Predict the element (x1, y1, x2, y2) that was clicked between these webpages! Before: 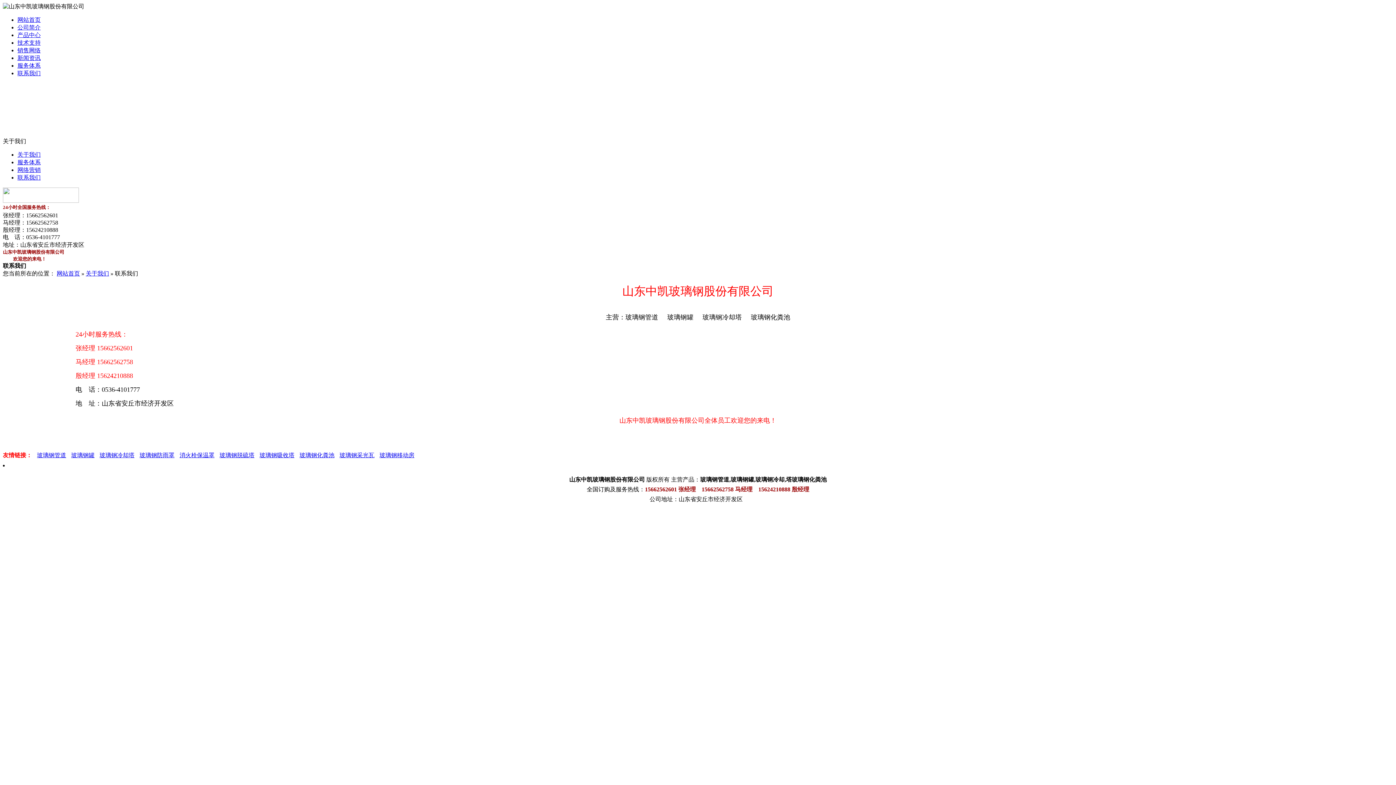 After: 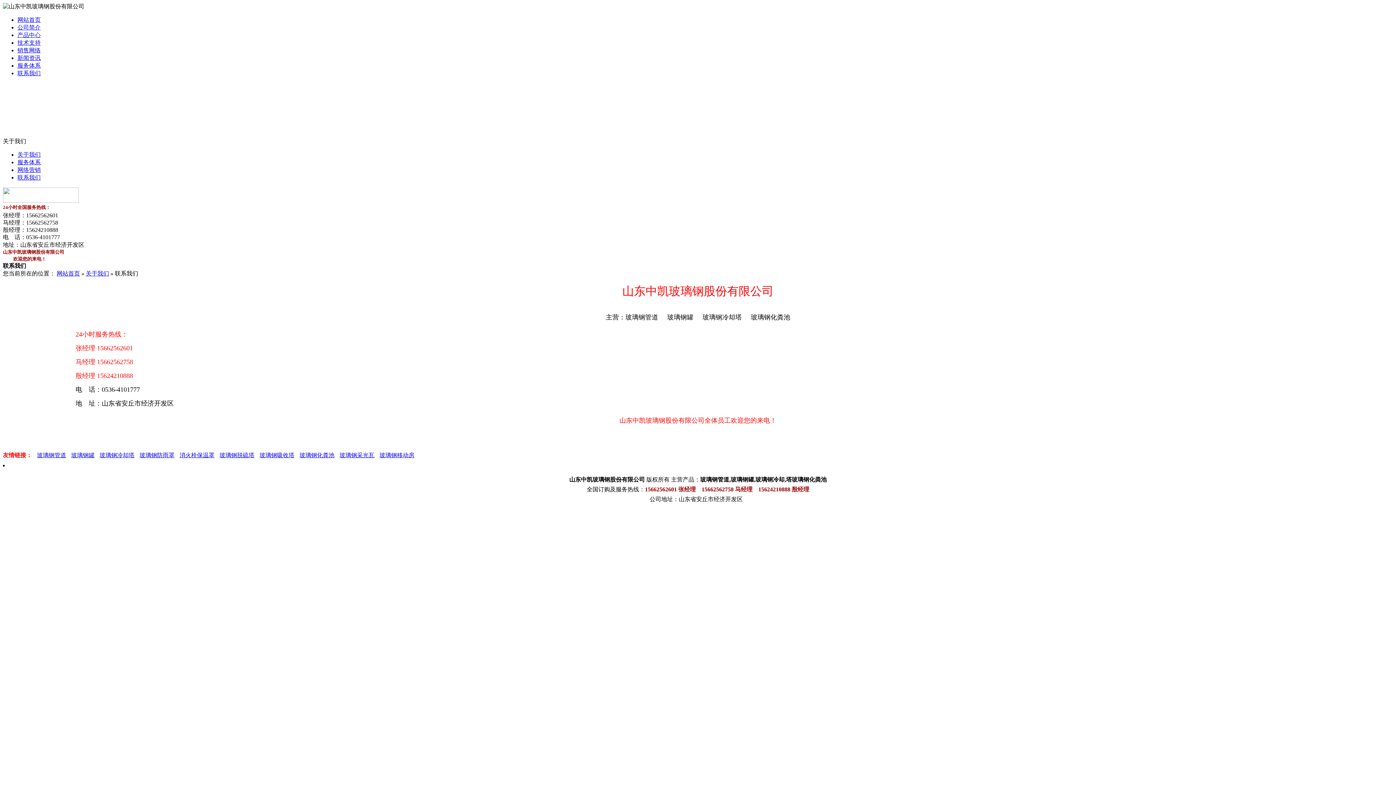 Action: bbox: (17, 24, 40, 30) label: 公司简介